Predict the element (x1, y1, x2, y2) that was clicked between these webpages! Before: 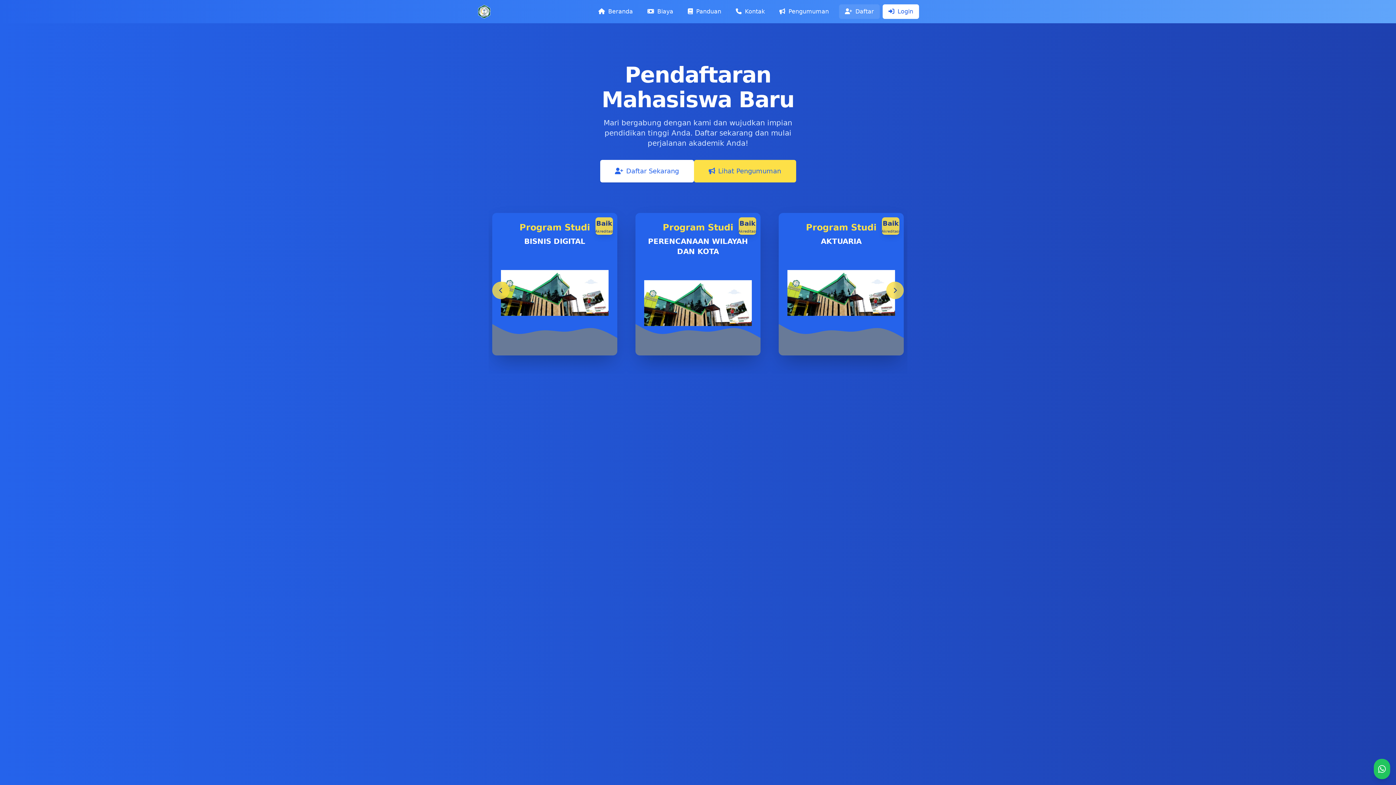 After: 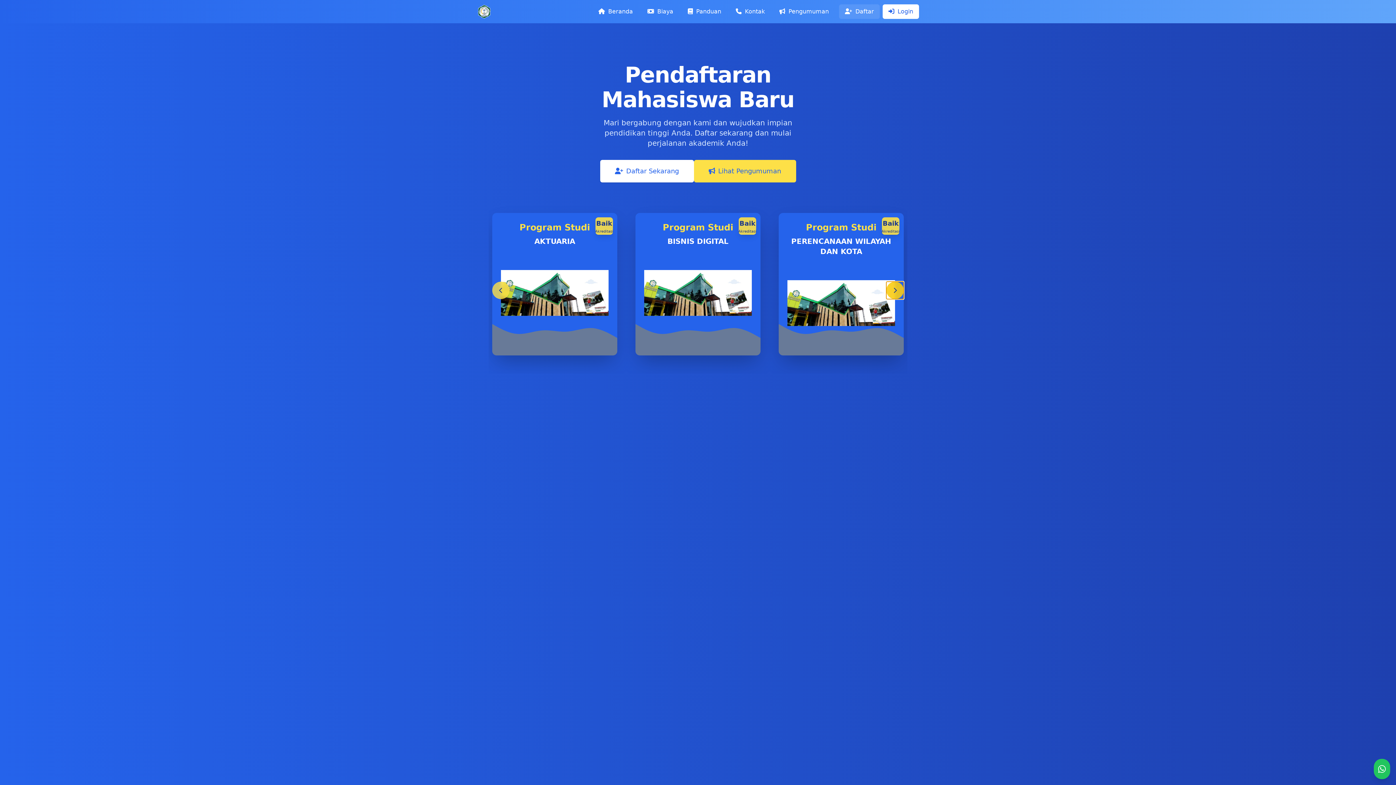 Action: label: Next slide bbox: (886, 281, 904, 299)